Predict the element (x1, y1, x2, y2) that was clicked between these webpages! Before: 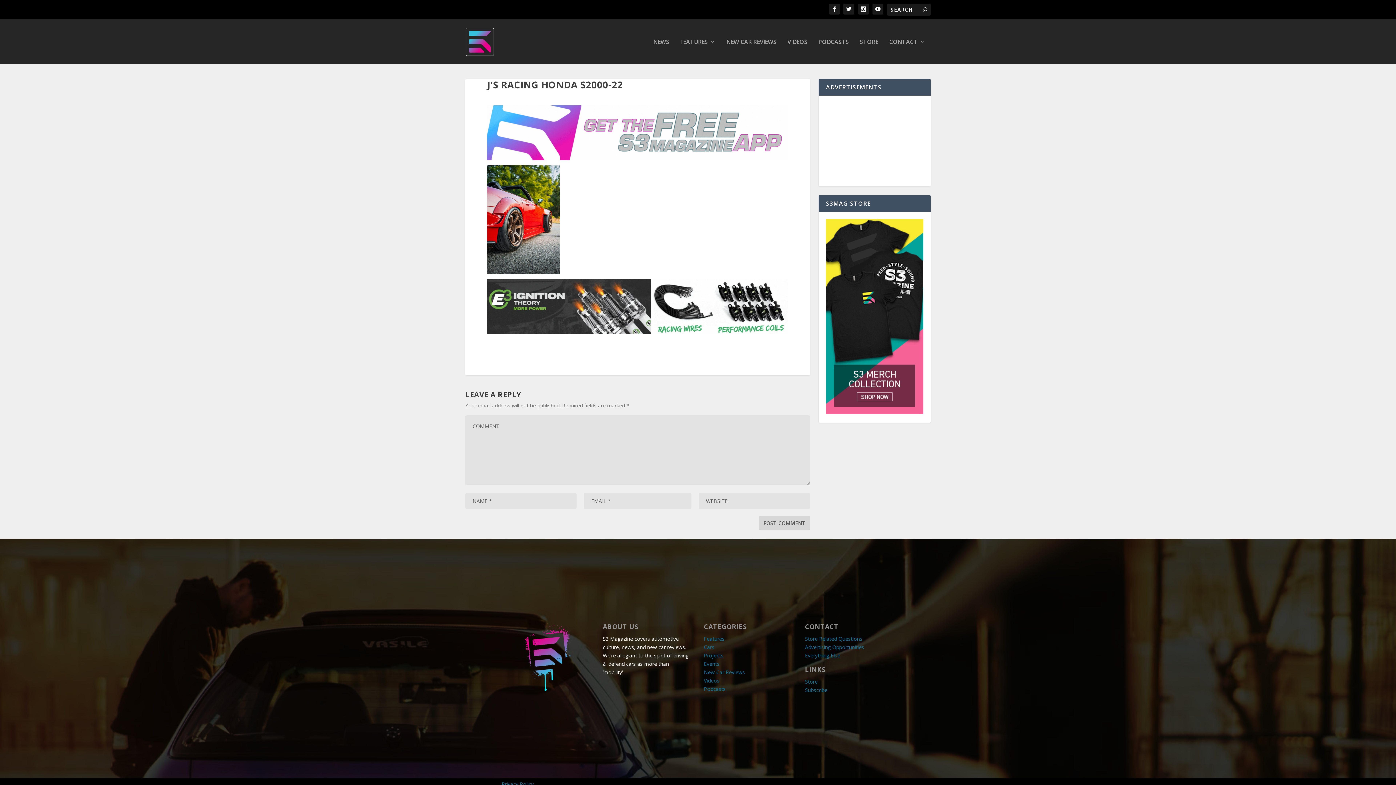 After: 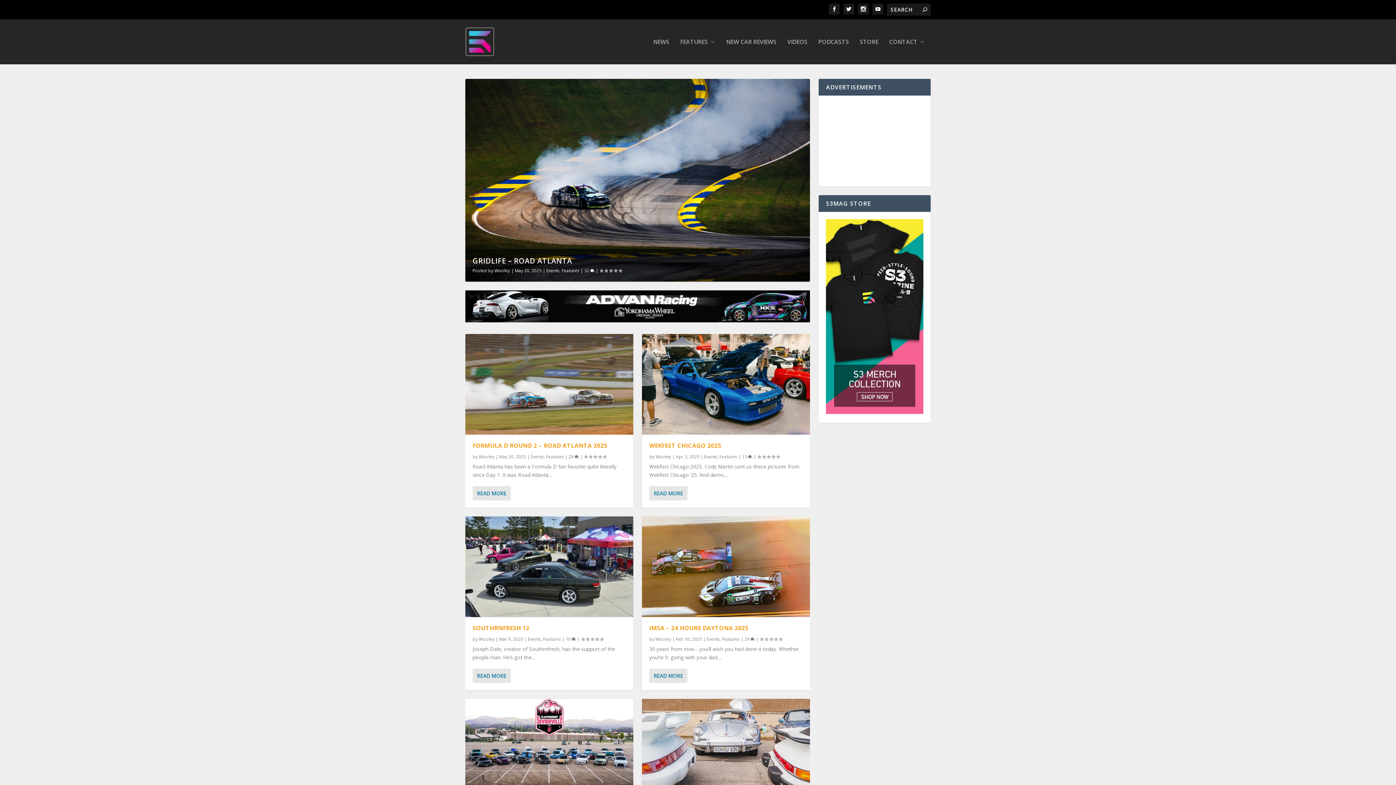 Action: bbox: (704, 660, 719, 667) label: Events